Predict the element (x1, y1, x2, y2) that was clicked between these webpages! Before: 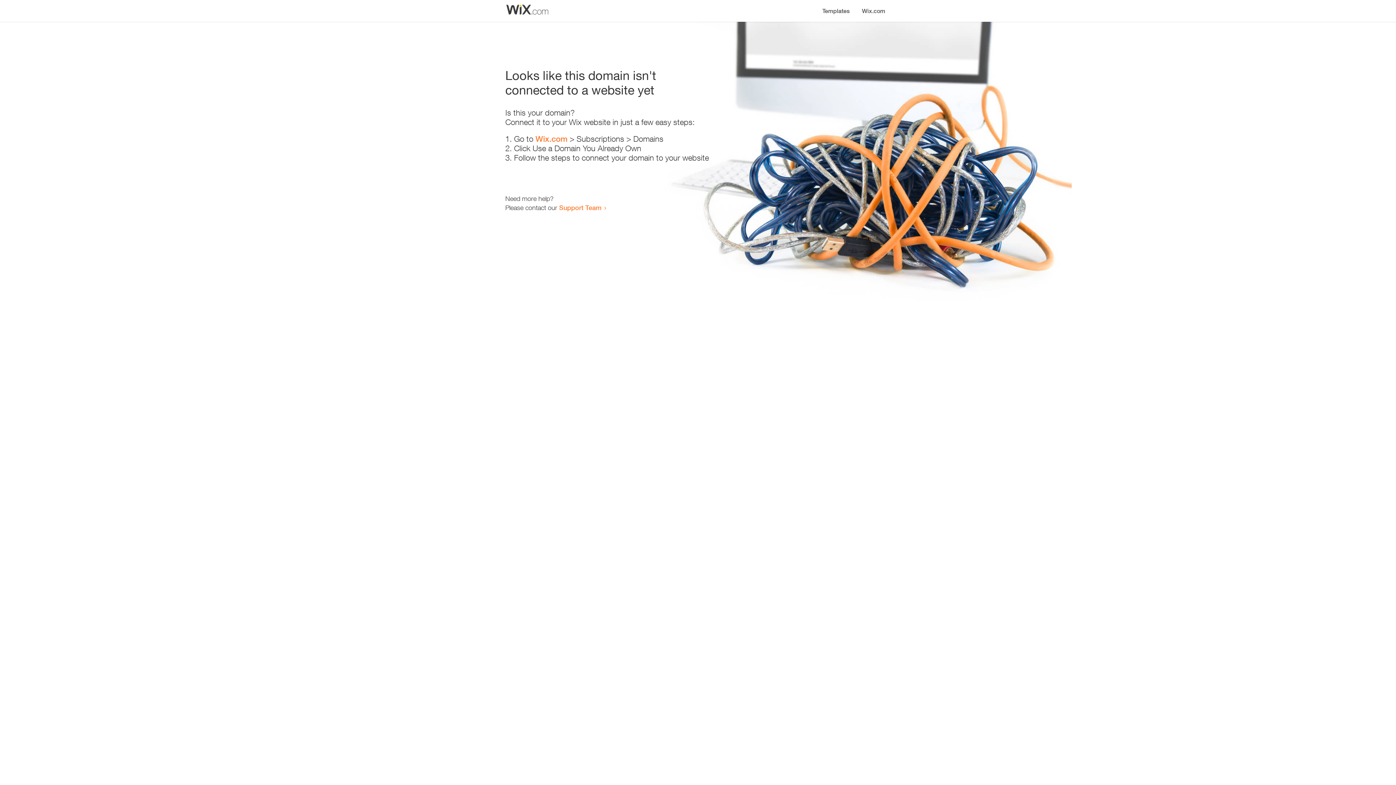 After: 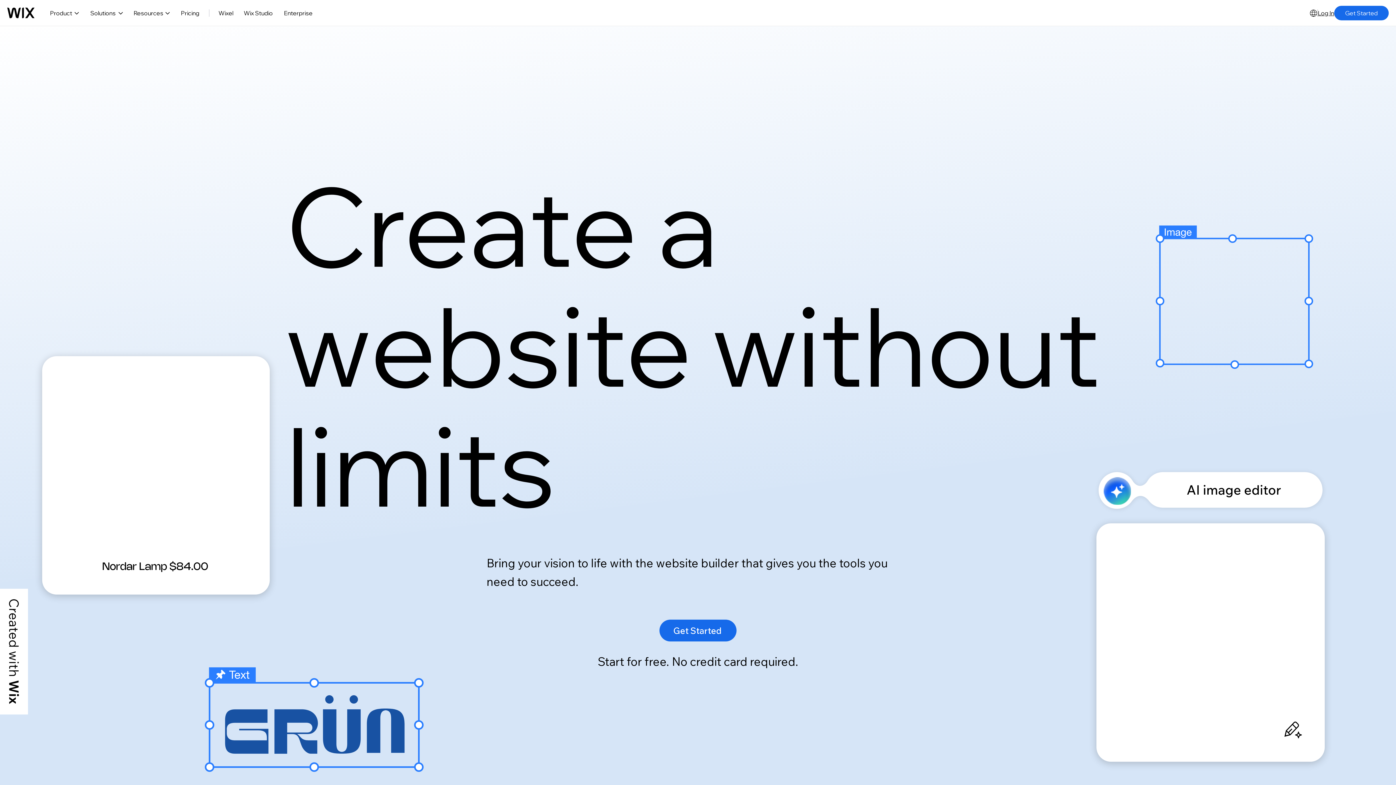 Action: label: Wix.com bbox: (535, 134, 567, 143)